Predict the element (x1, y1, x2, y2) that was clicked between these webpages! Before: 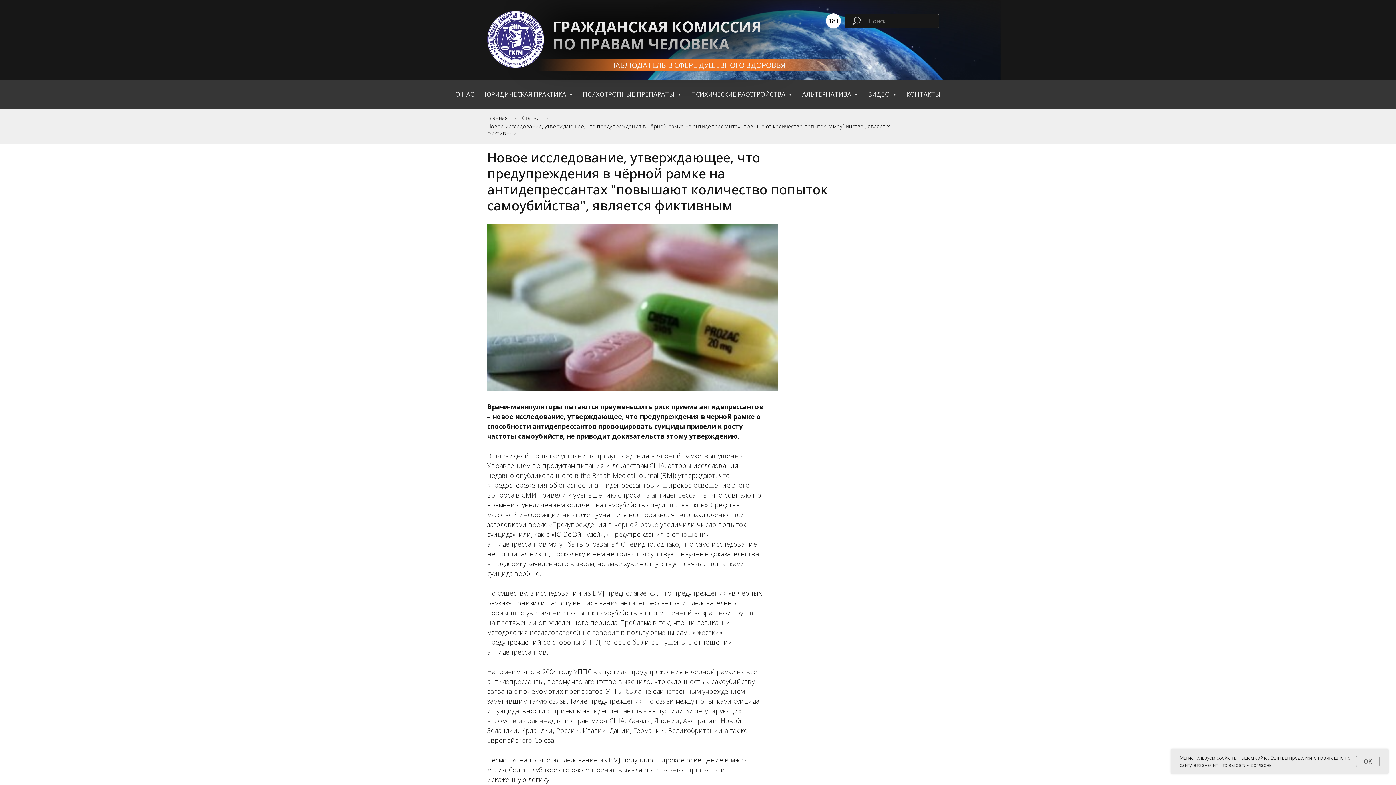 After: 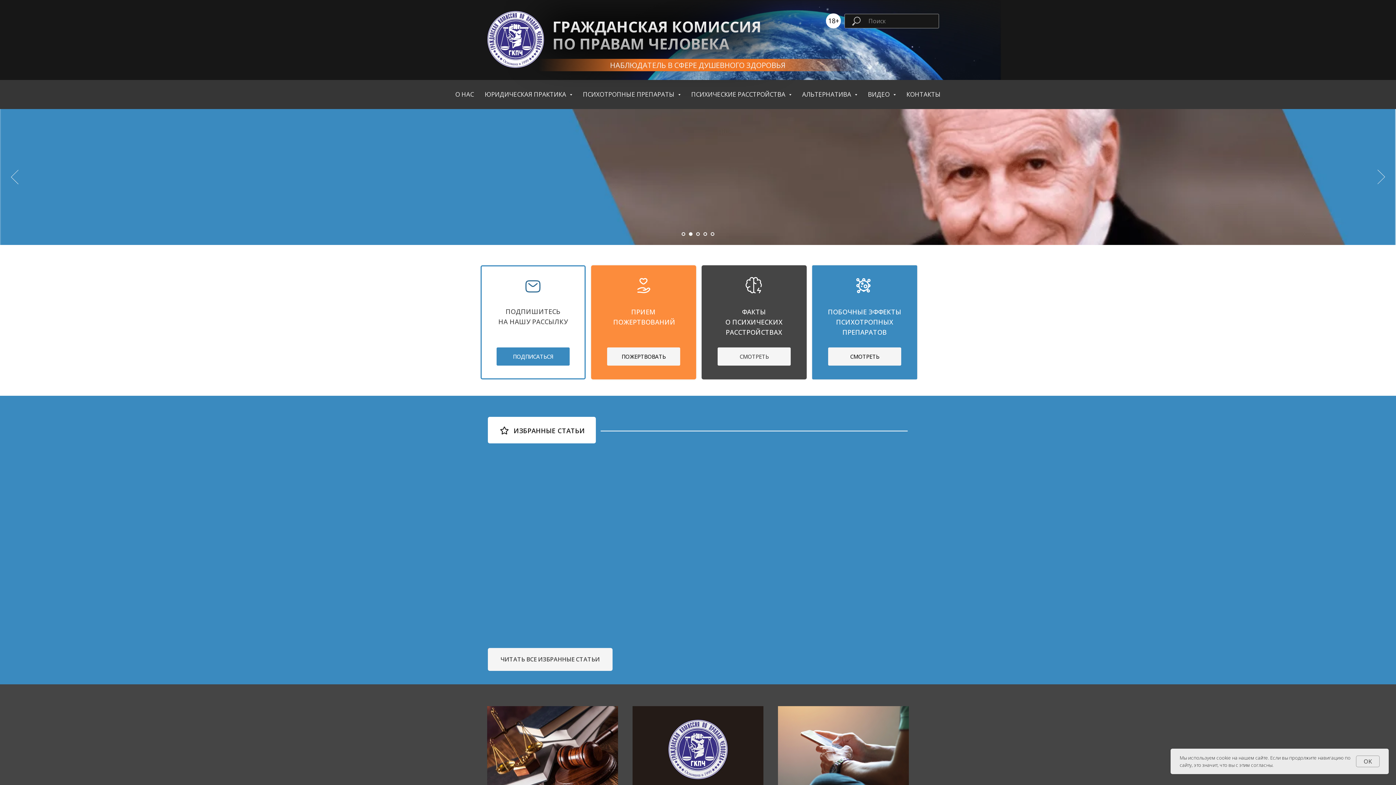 Action: label: Главная bbox: (487, 114, 508, 121)